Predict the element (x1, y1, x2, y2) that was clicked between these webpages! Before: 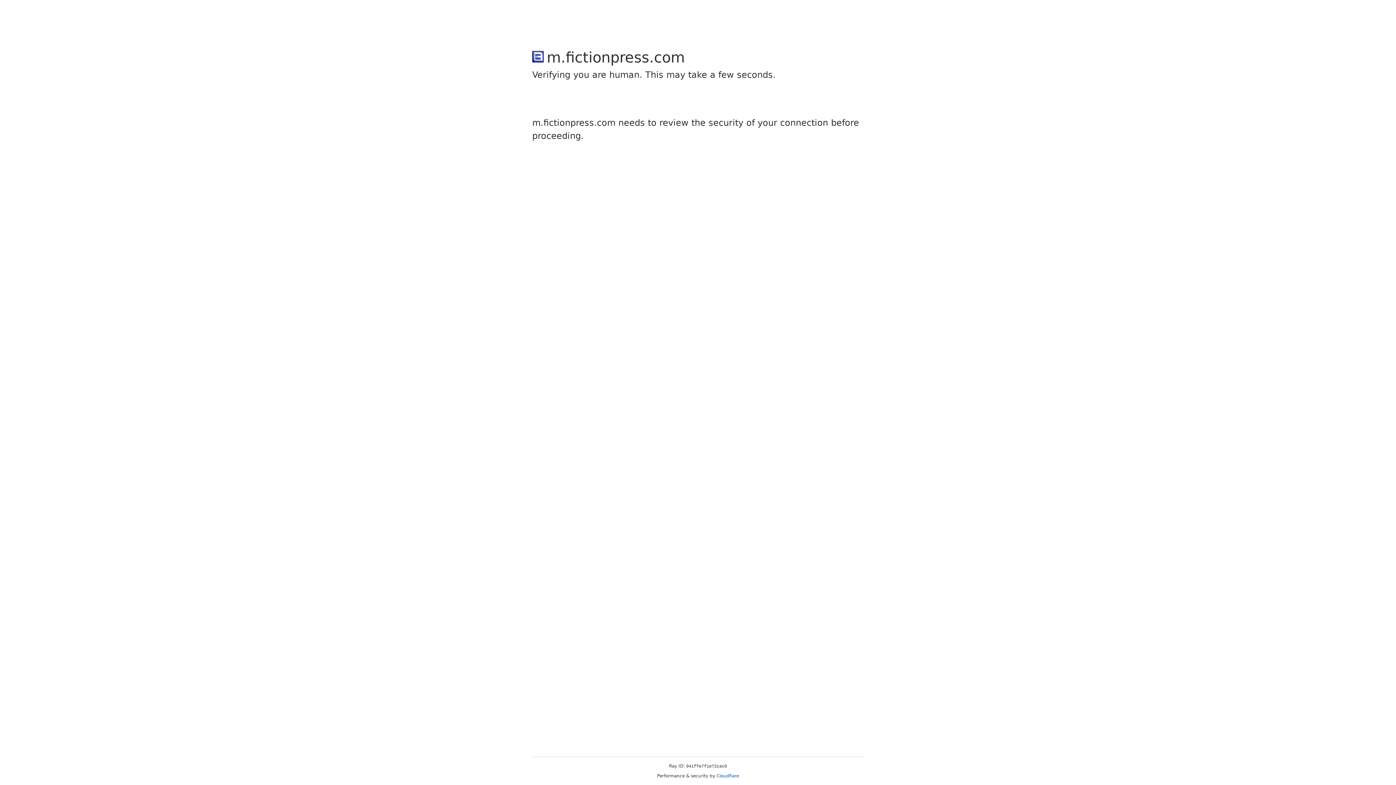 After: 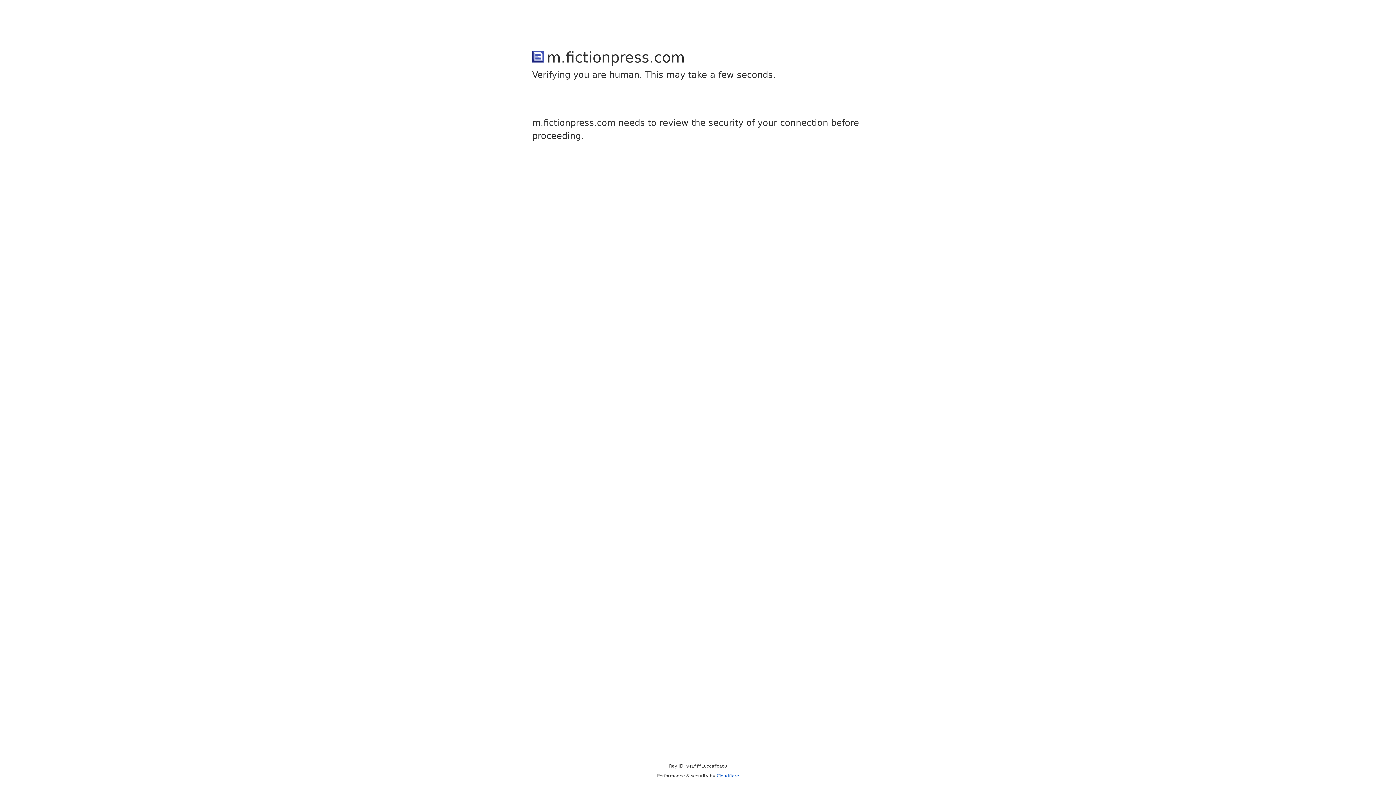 Action: bbox: (716, 773, 739, 778) label: Cloudflare